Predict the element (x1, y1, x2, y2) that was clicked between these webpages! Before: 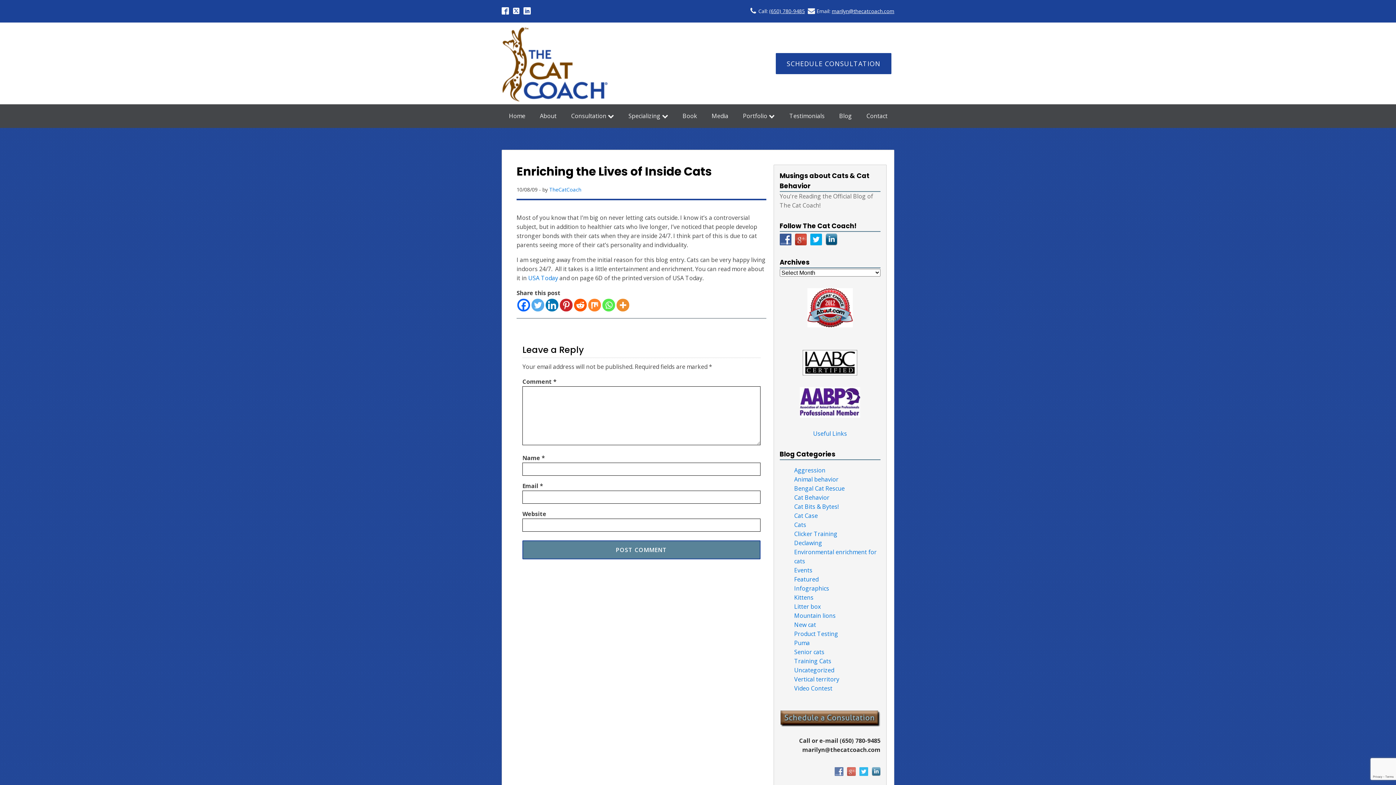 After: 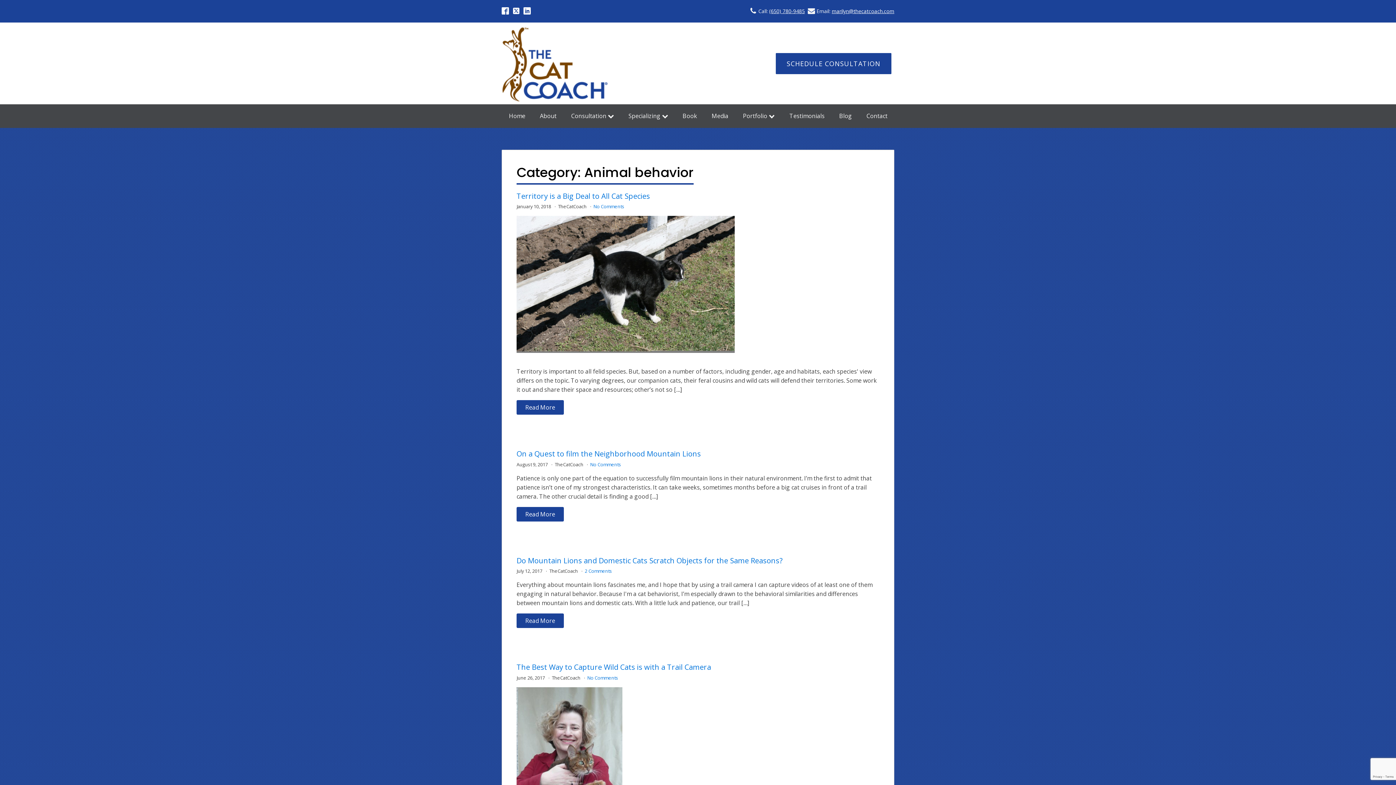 Action: bbox: (794, 475, 838, 483) label: Animal behavior